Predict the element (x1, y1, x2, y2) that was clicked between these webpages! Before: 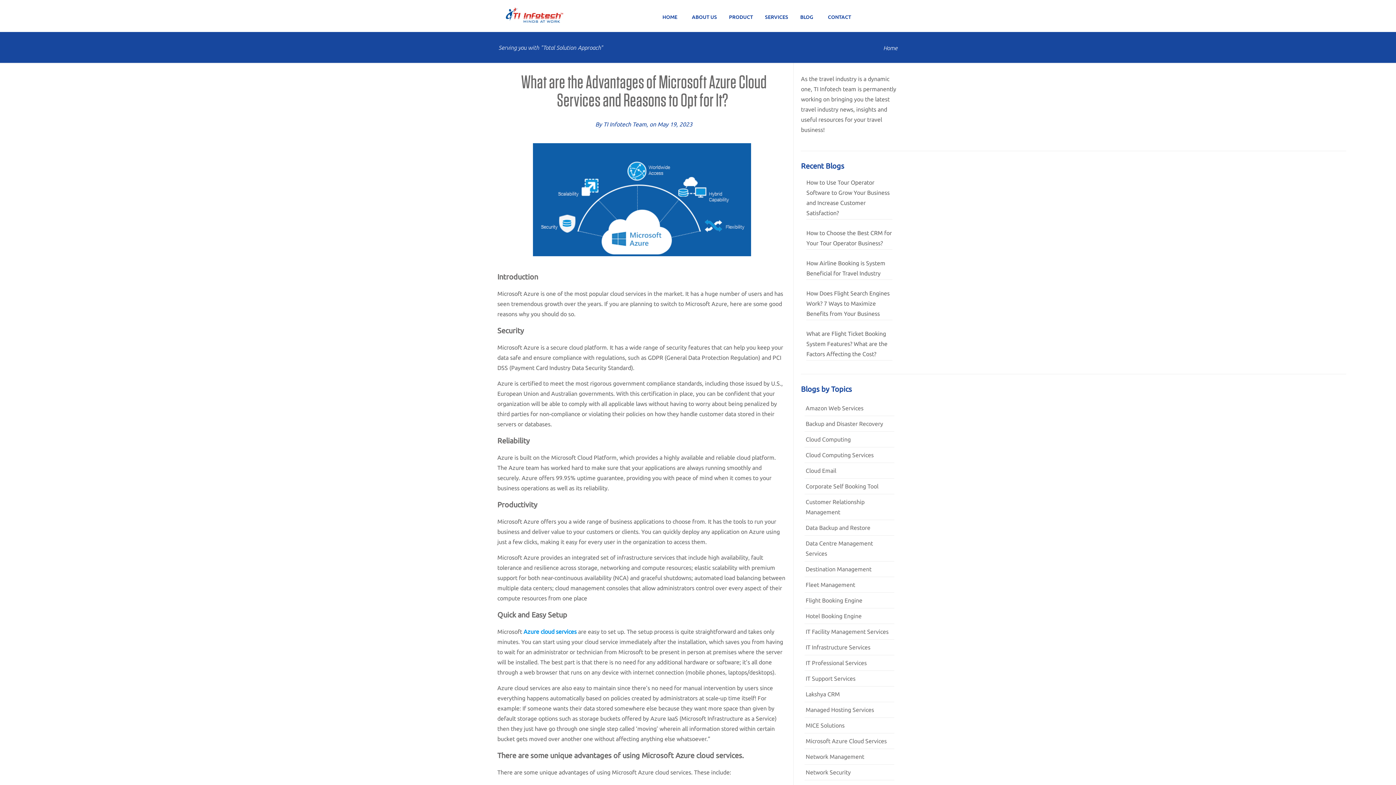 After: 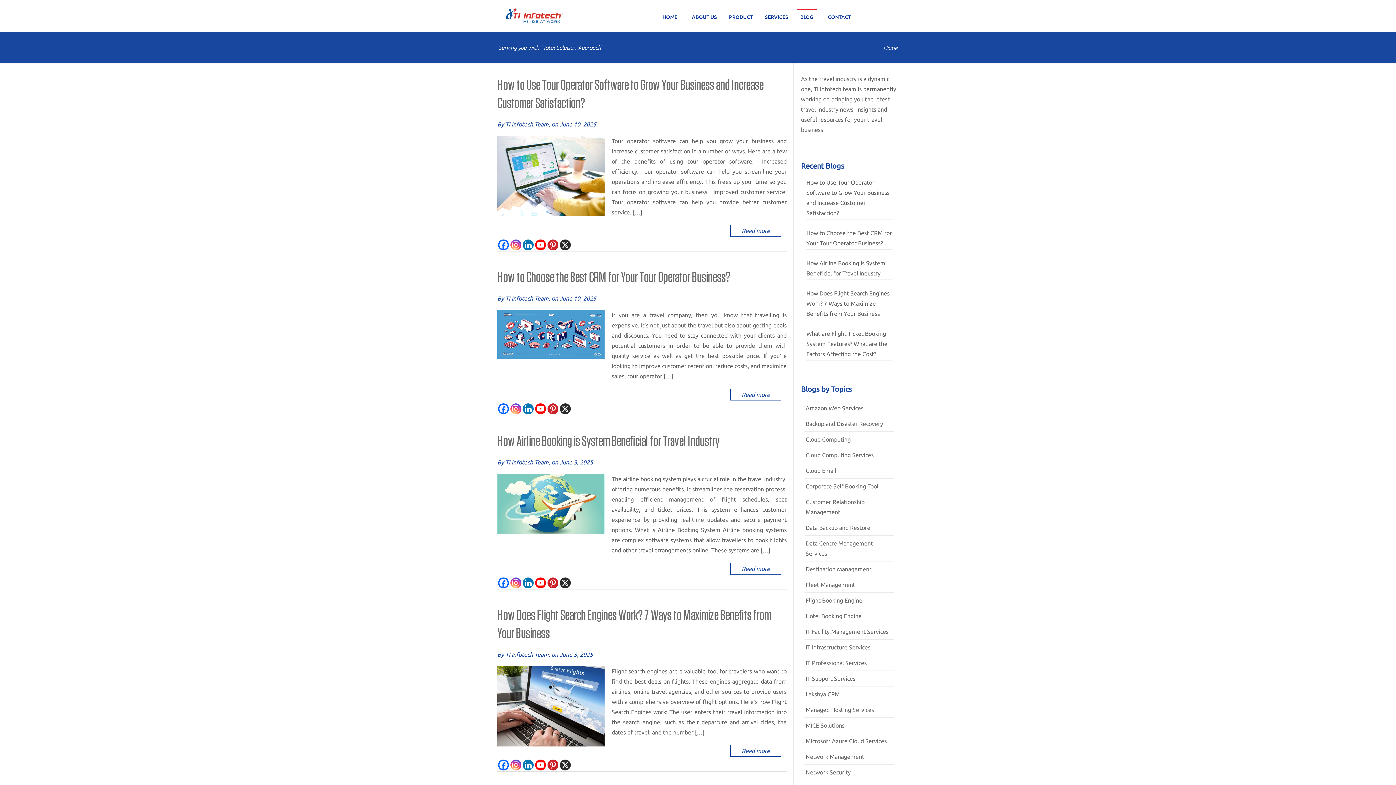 Action: label: BLOG bbox: (793, 0, 820, 34)